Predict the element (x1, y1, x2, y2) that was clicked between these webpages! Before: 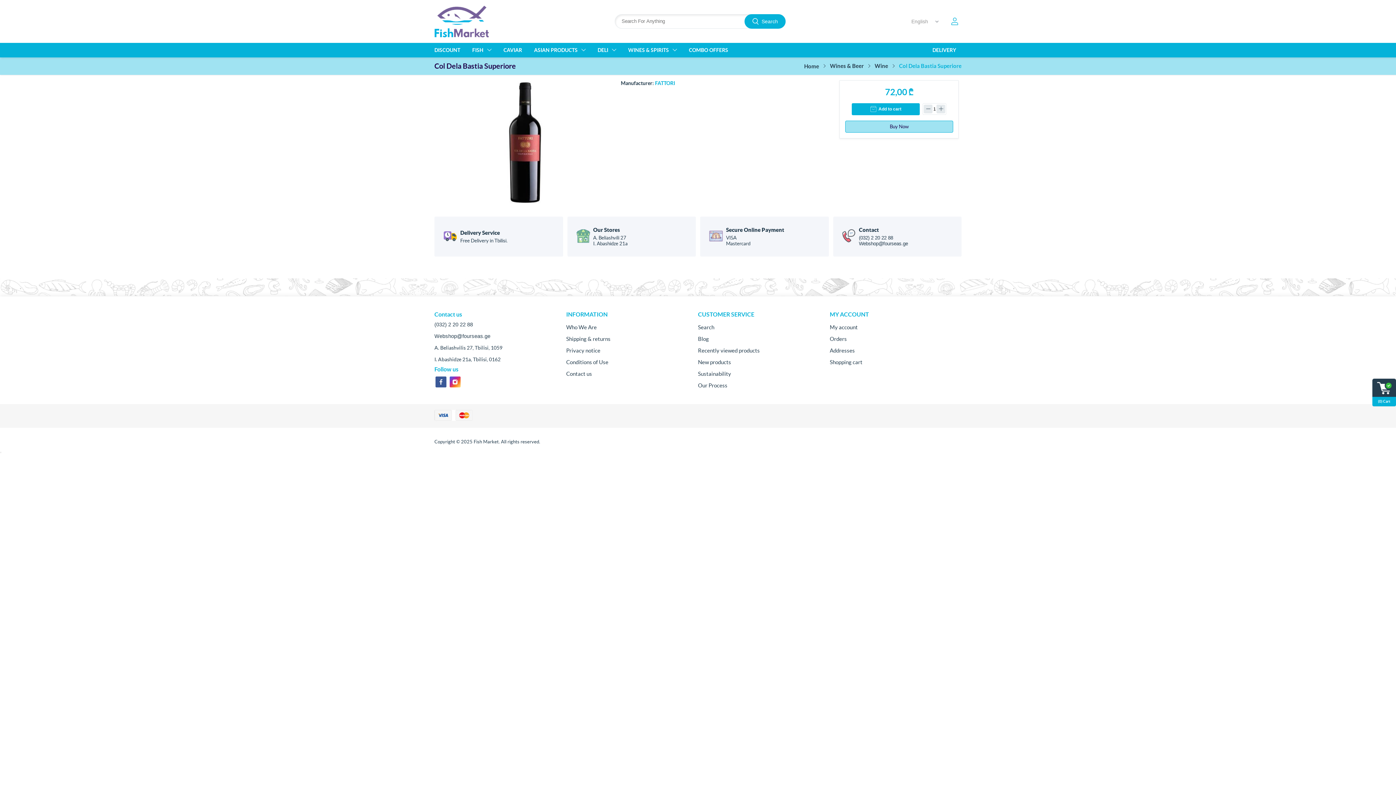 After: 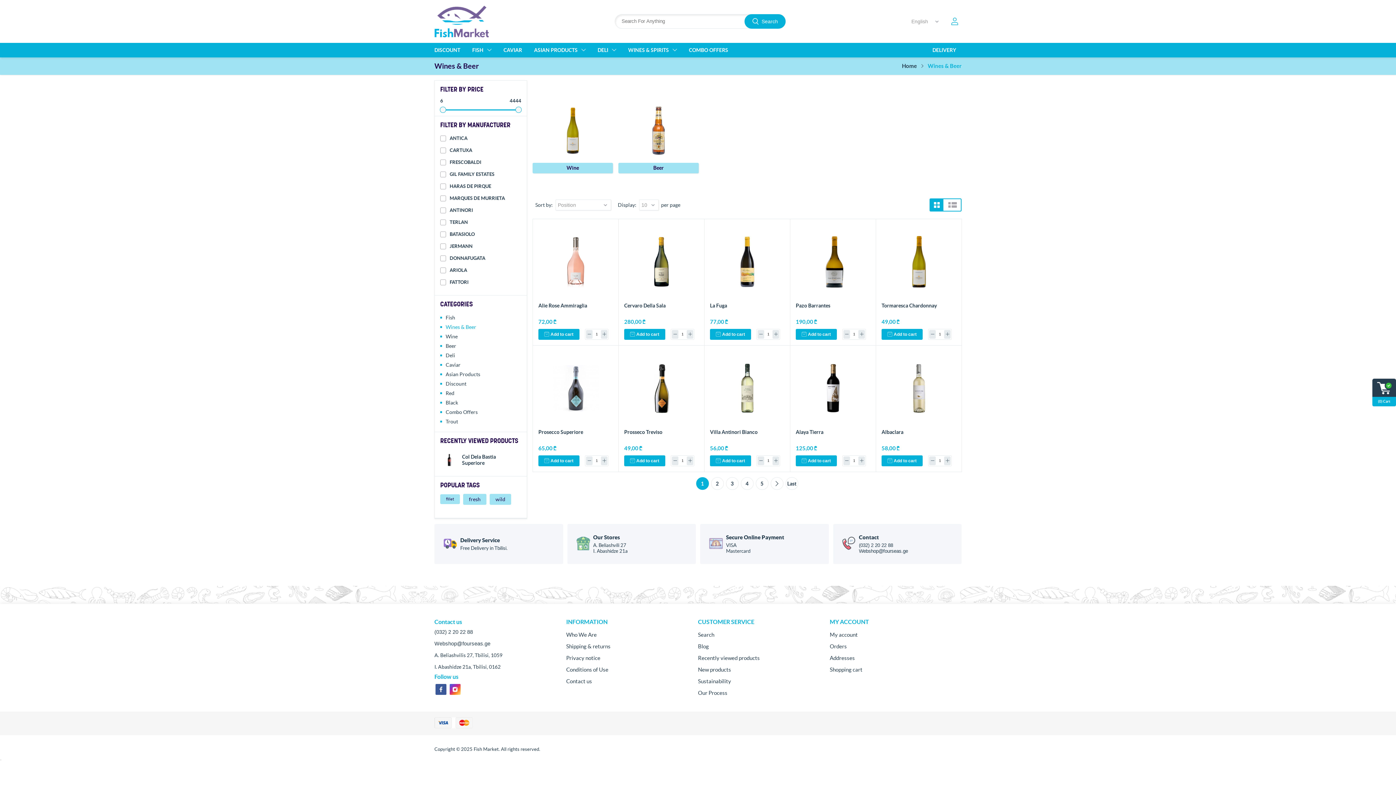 Action: label: WINES & SPIRITS bbox: (622, 42, 682, 57)